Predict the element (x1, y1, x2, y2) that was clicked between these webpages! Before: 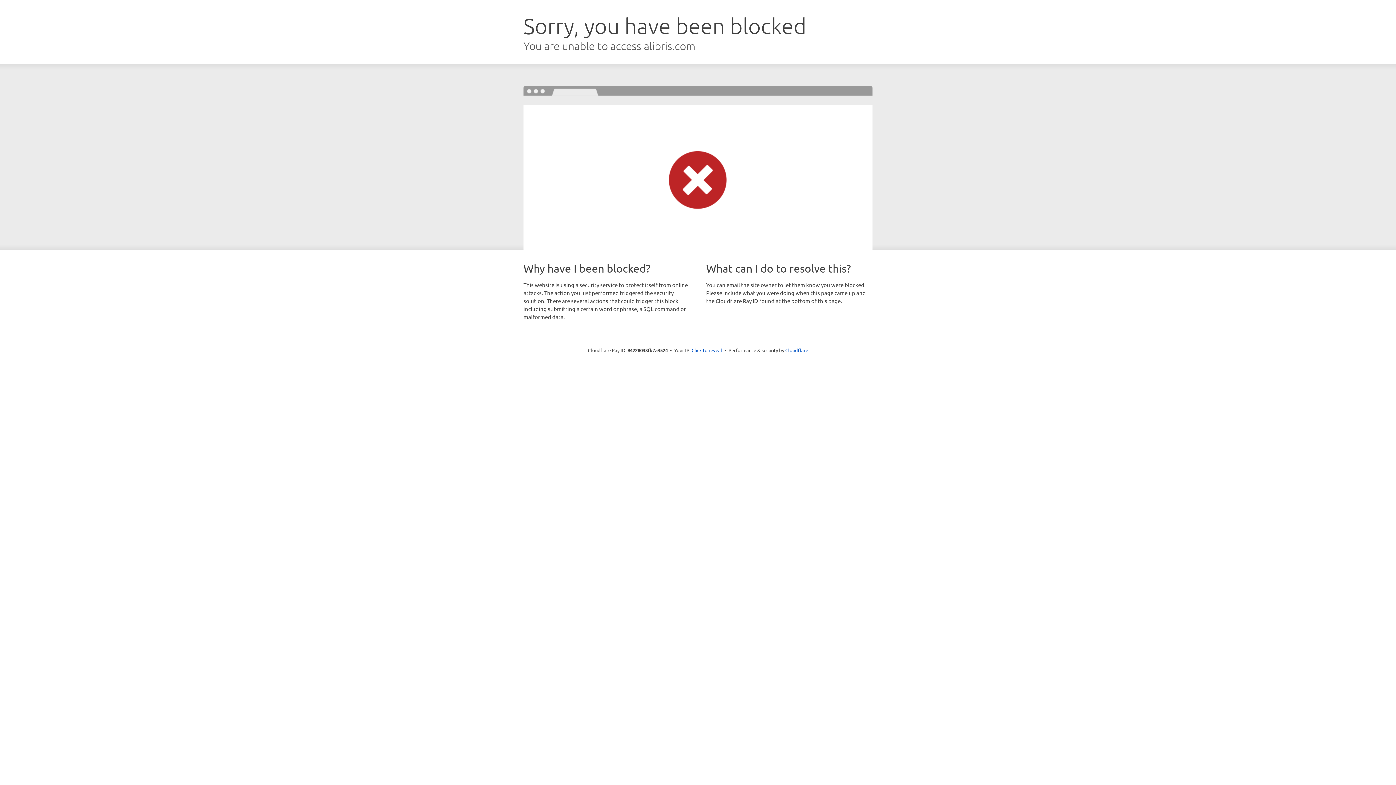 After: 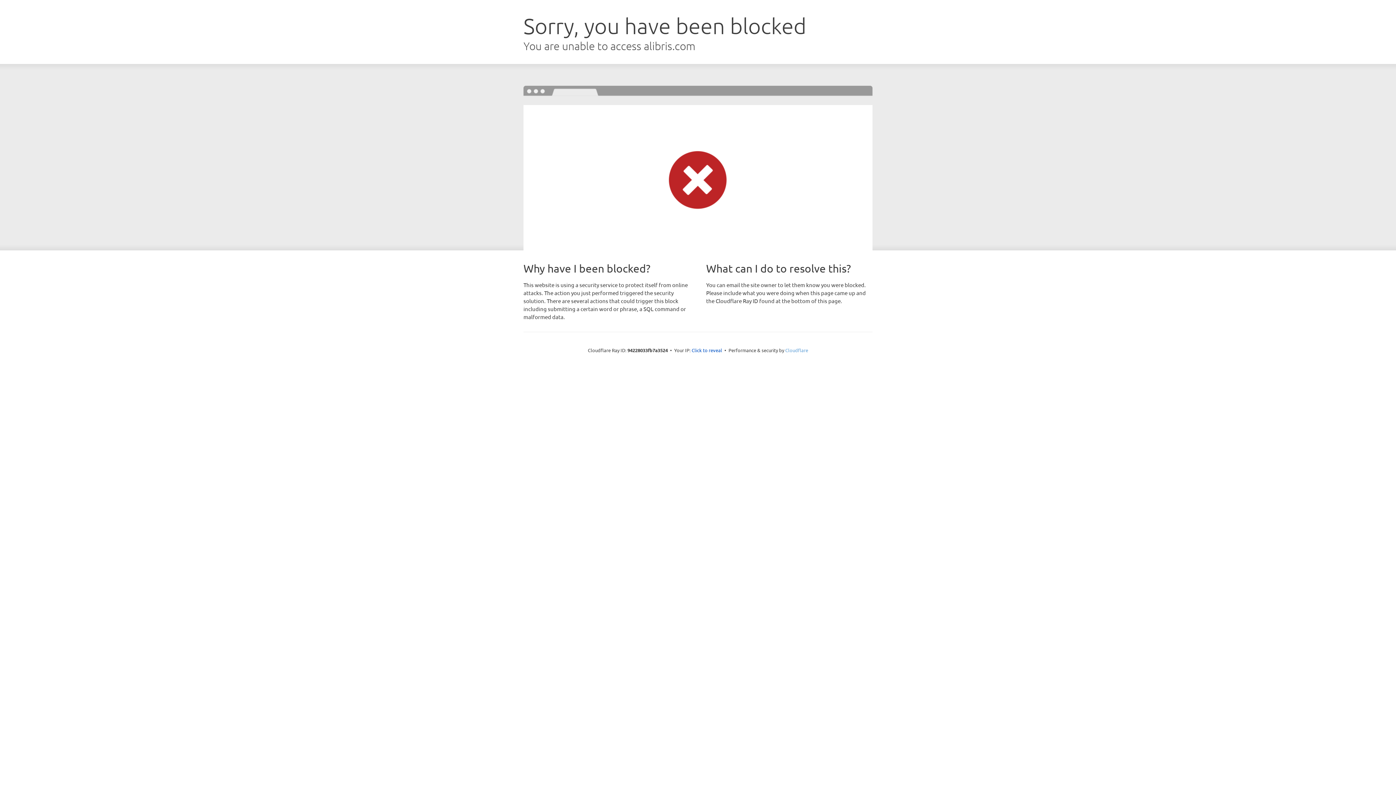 Action: bbox: (785, 347, 808, 353) label: Cloudflare